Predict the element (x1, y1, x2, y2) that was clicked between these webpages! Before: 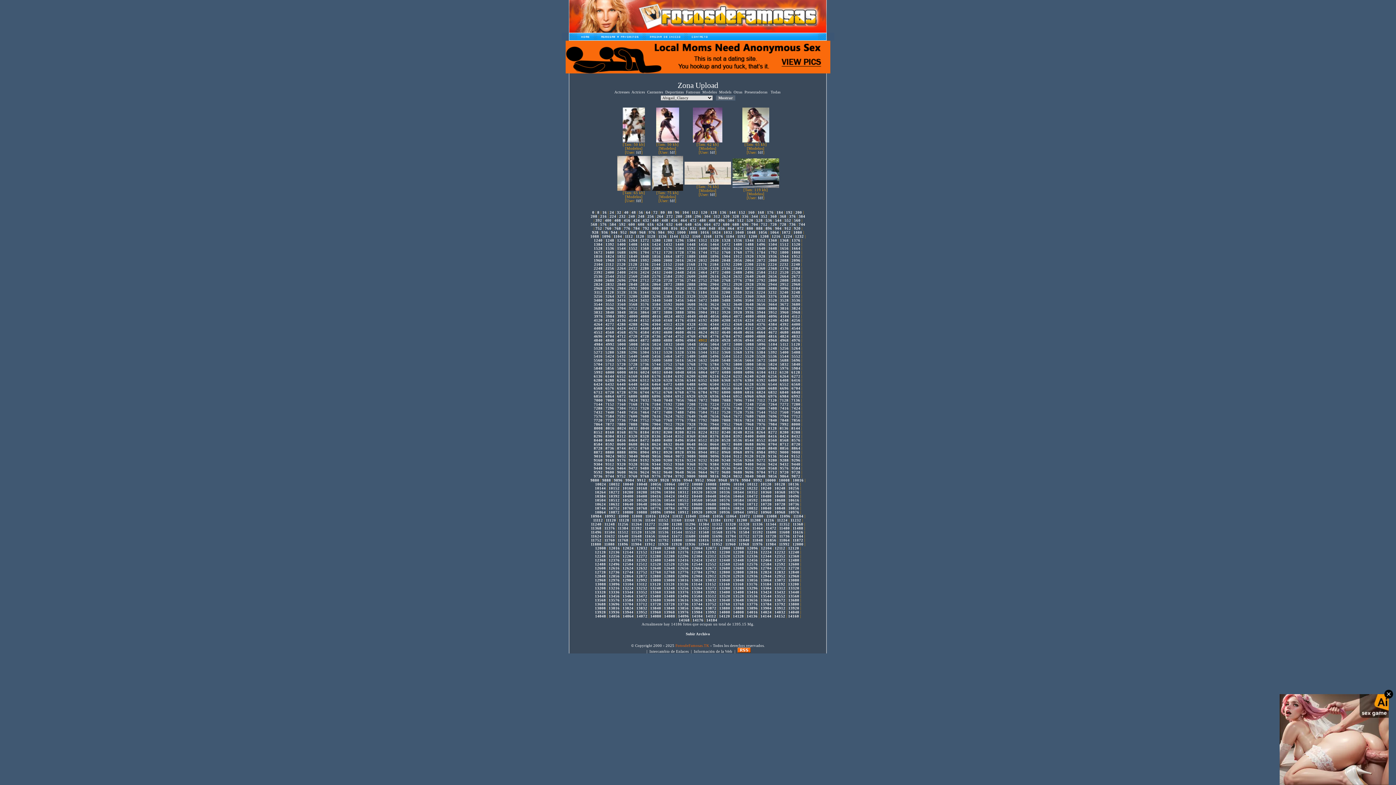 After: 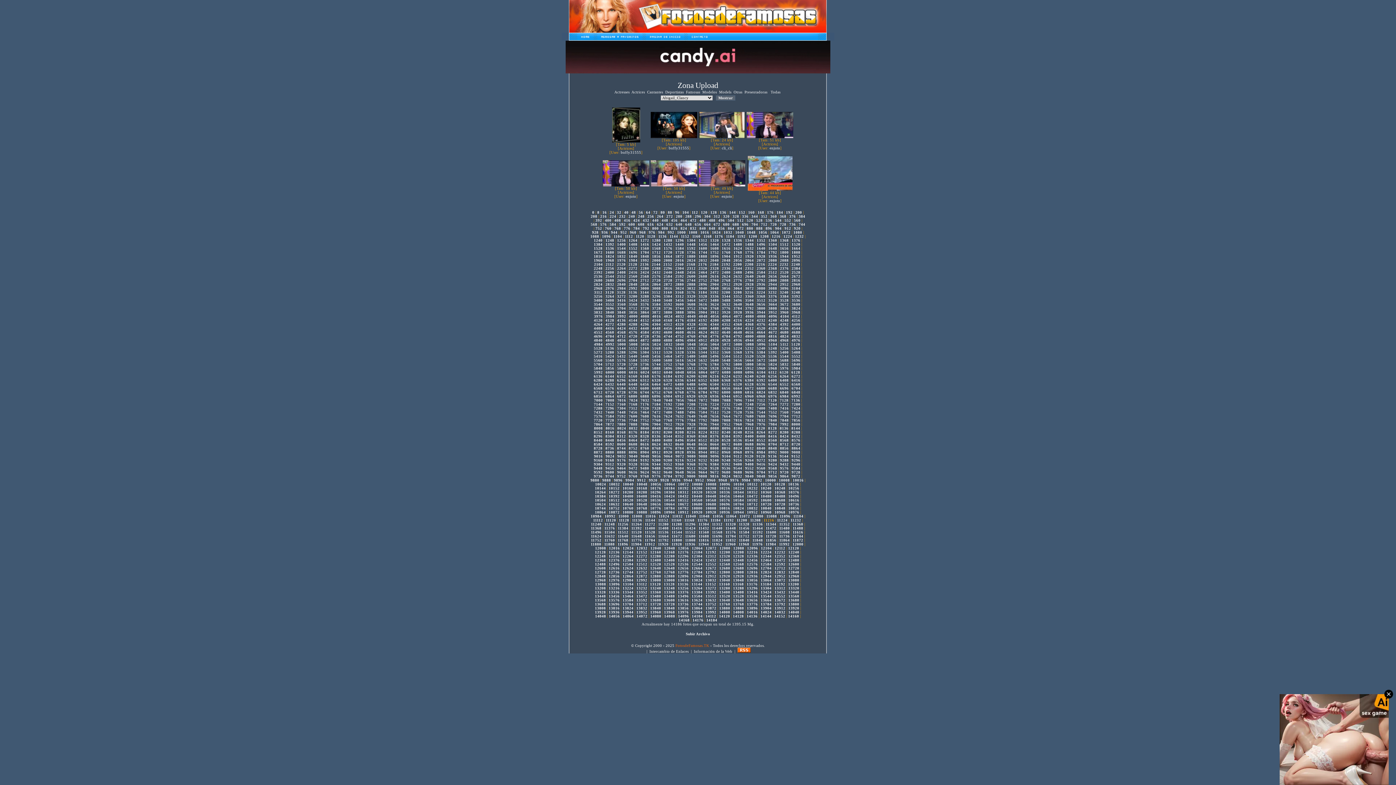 Action: label: 11216 bbox: (763, 518, 774, 522)